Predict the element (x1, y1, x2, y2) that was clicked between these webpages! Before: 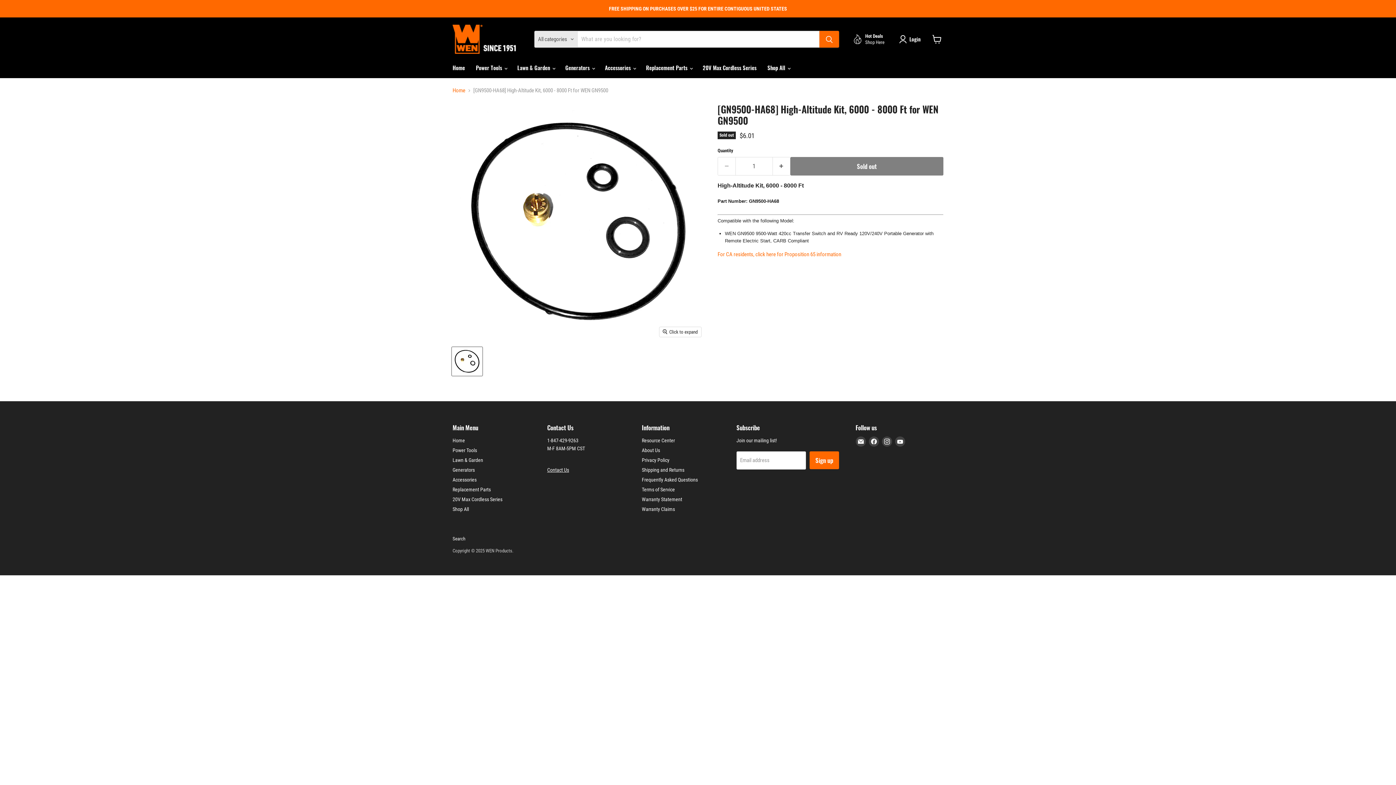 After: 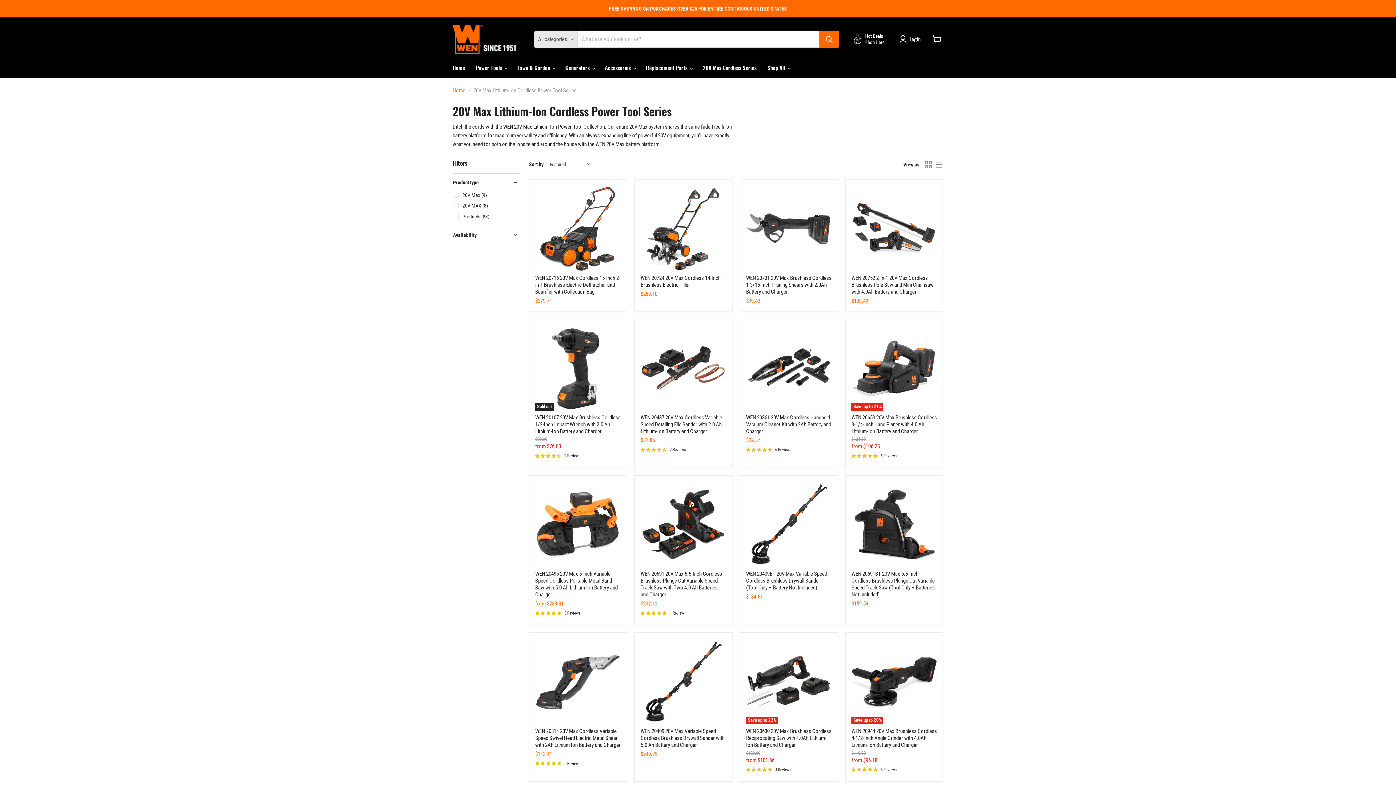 Action: bbox: (697, 60, 762, 75) label: 20V Max Cordless Series